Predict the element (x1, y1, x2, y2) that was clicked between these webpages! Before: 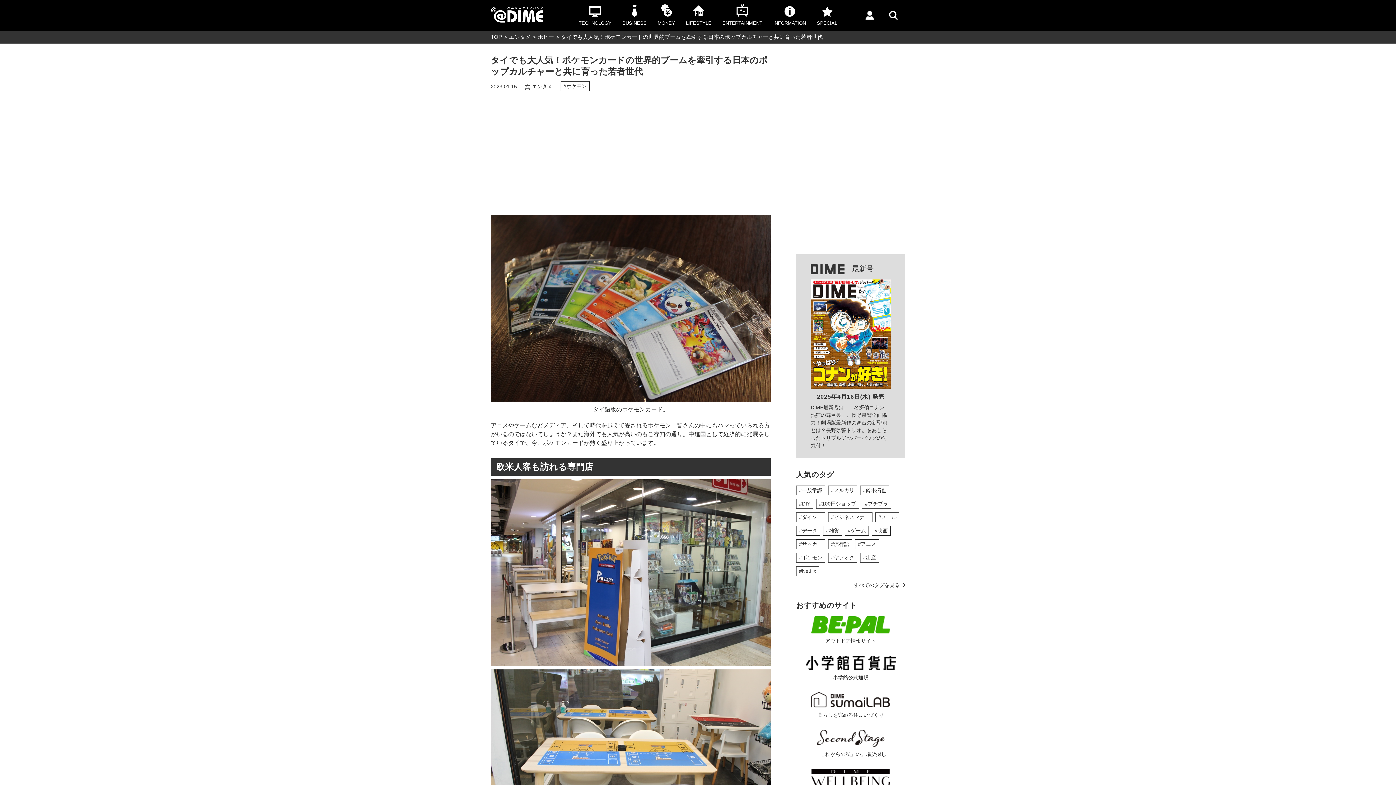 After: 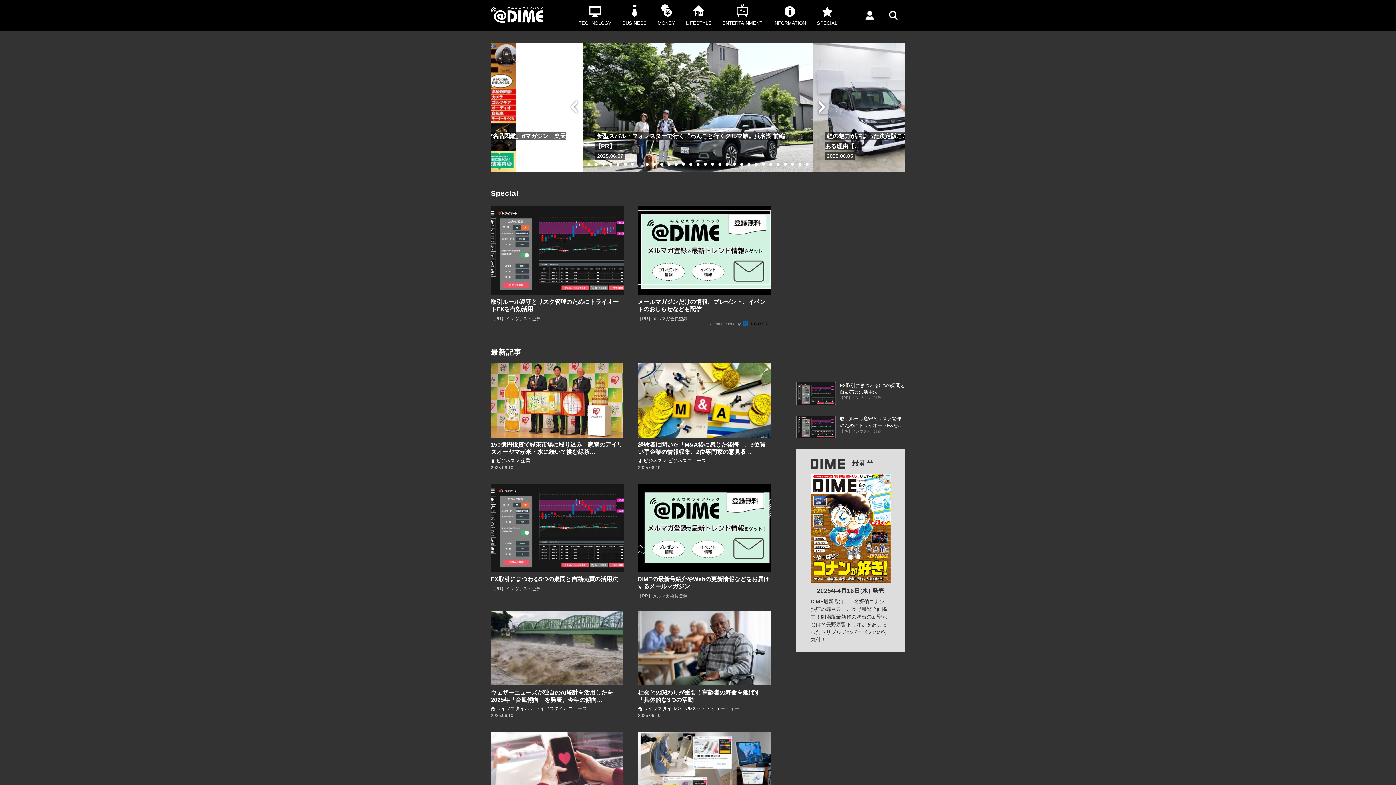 Action: bbox: (490, 33, 507, 40) label: TOP